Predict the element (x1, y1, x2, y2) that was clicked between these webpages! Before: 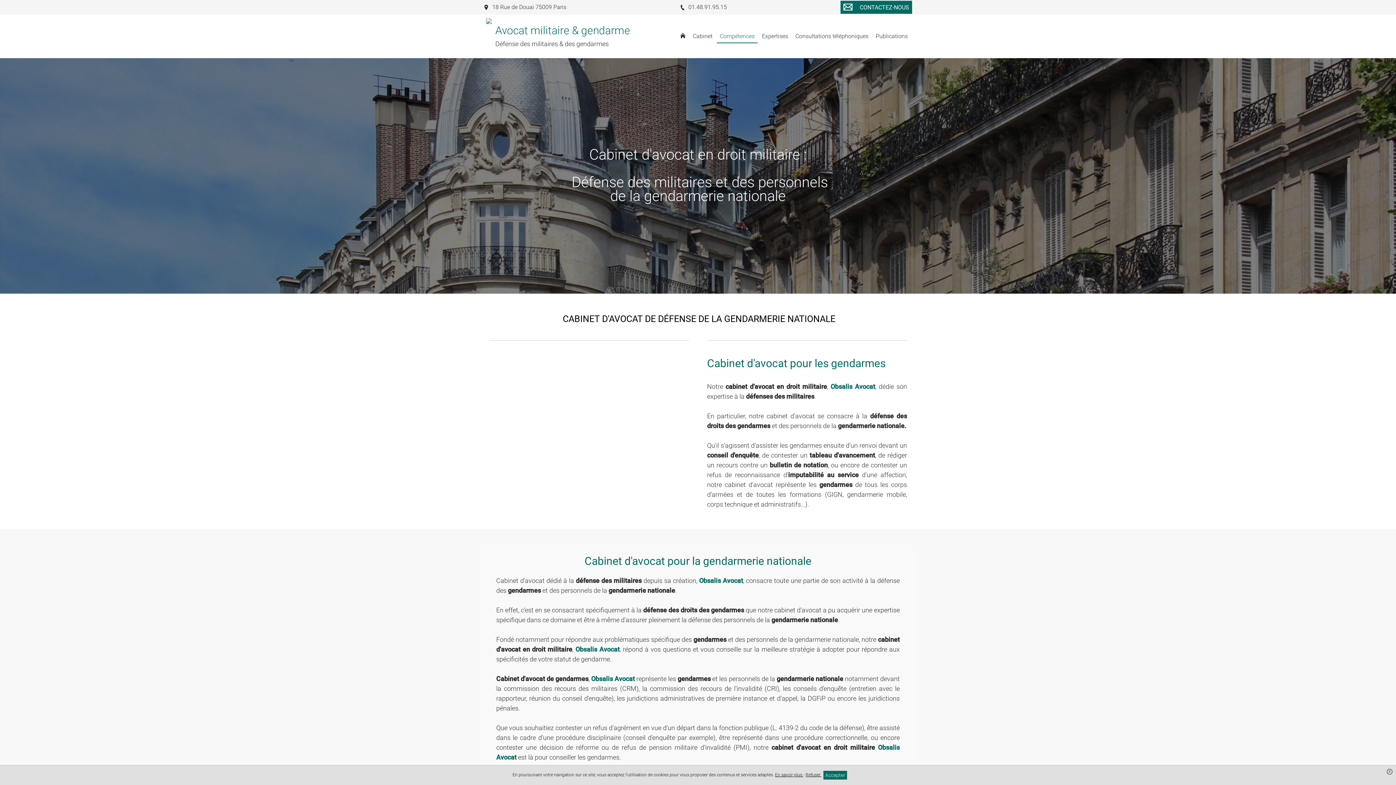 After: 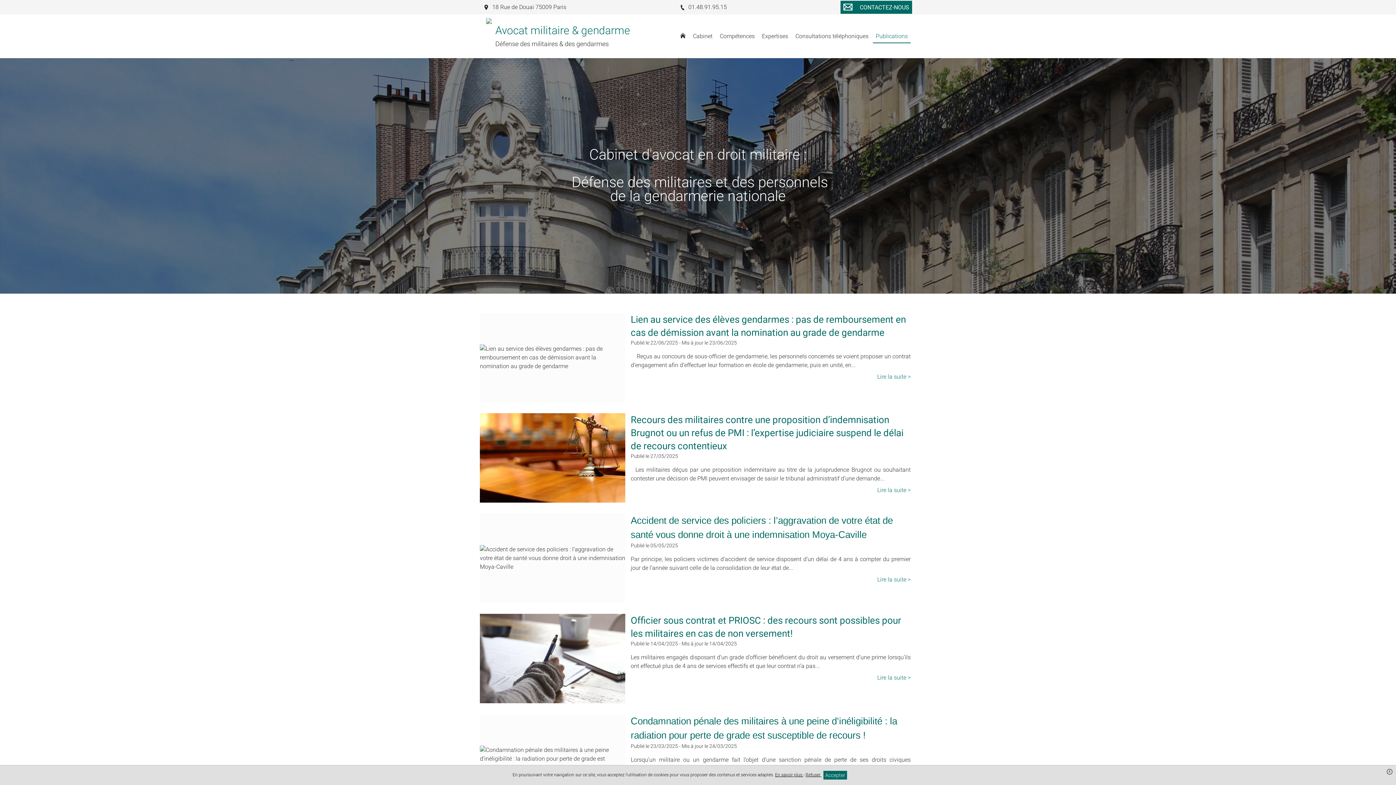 Action: bbox: (873, 29, 910, 43) label: Publications